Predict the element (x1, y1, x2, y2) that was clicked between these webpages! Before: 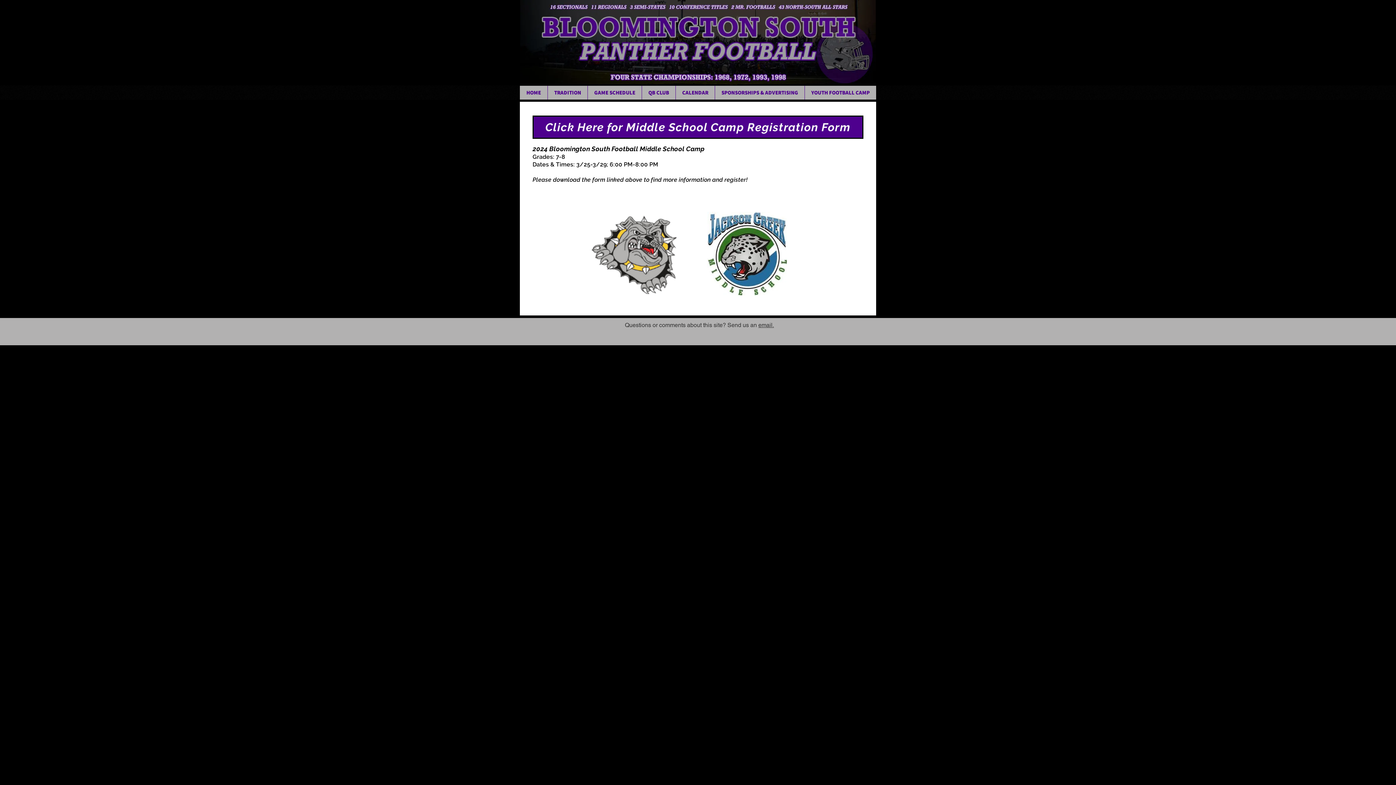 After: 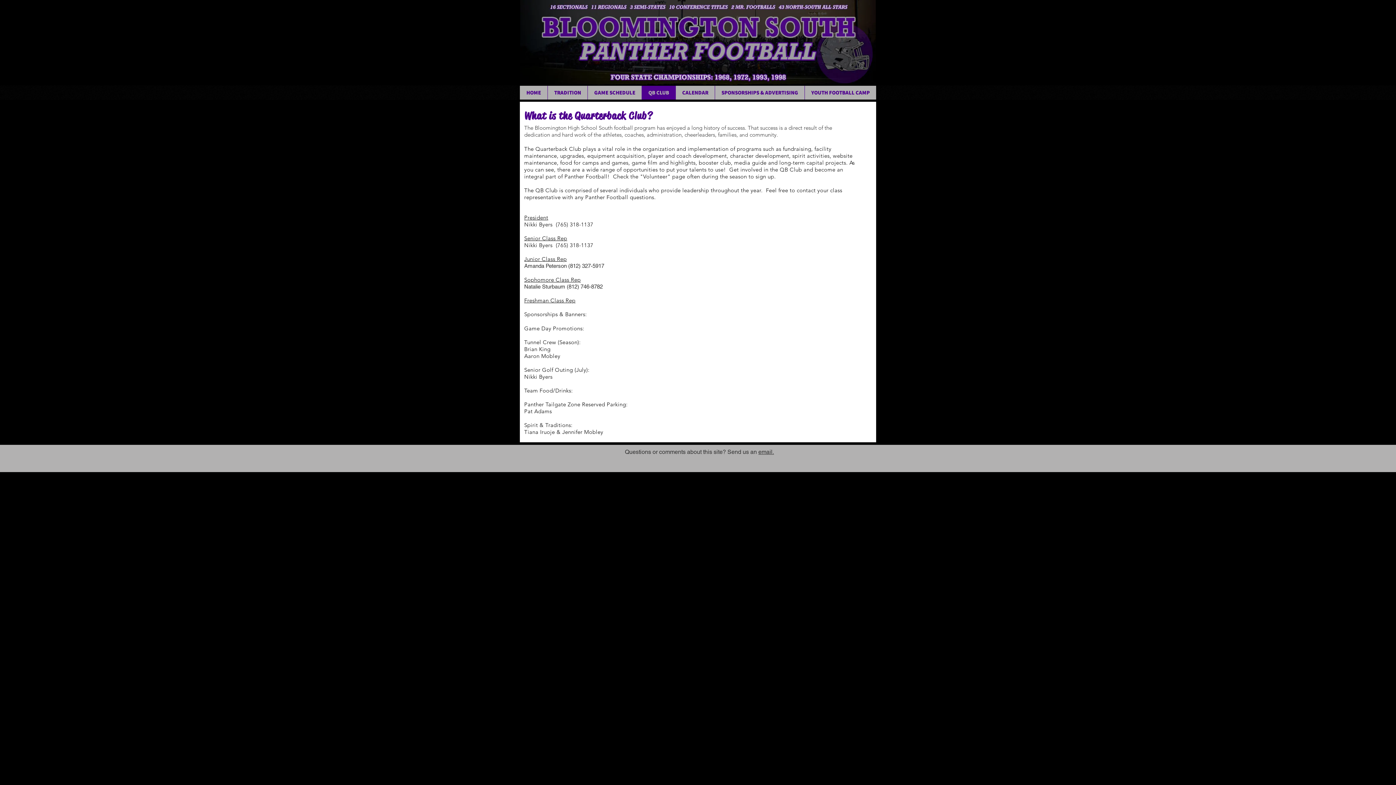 Action: label: QB CLUB bbox: (641, 85, 675, 99)